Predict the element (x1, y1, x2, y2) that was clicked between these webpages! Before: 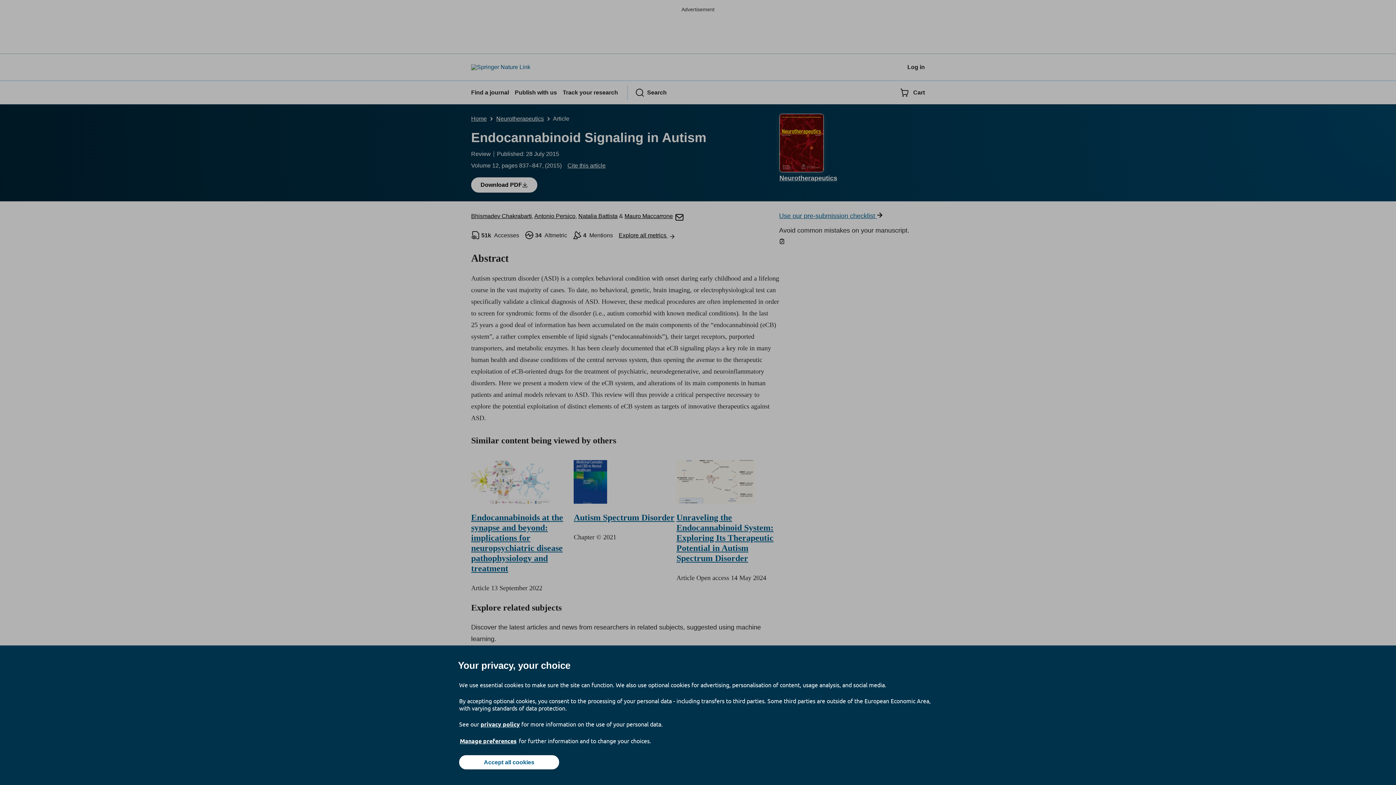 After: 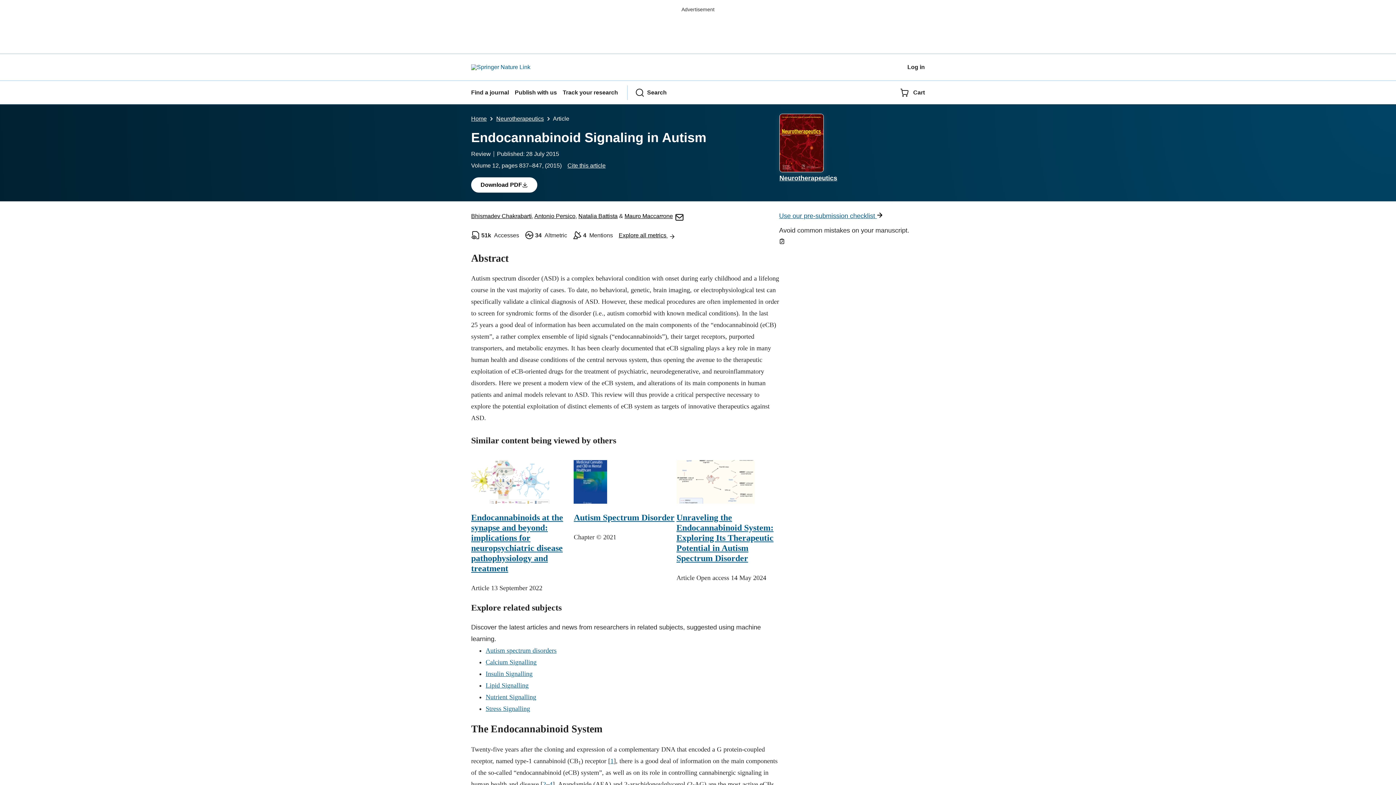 Action: label: Accept all cookies bbox: (459, 755, 559, 769)